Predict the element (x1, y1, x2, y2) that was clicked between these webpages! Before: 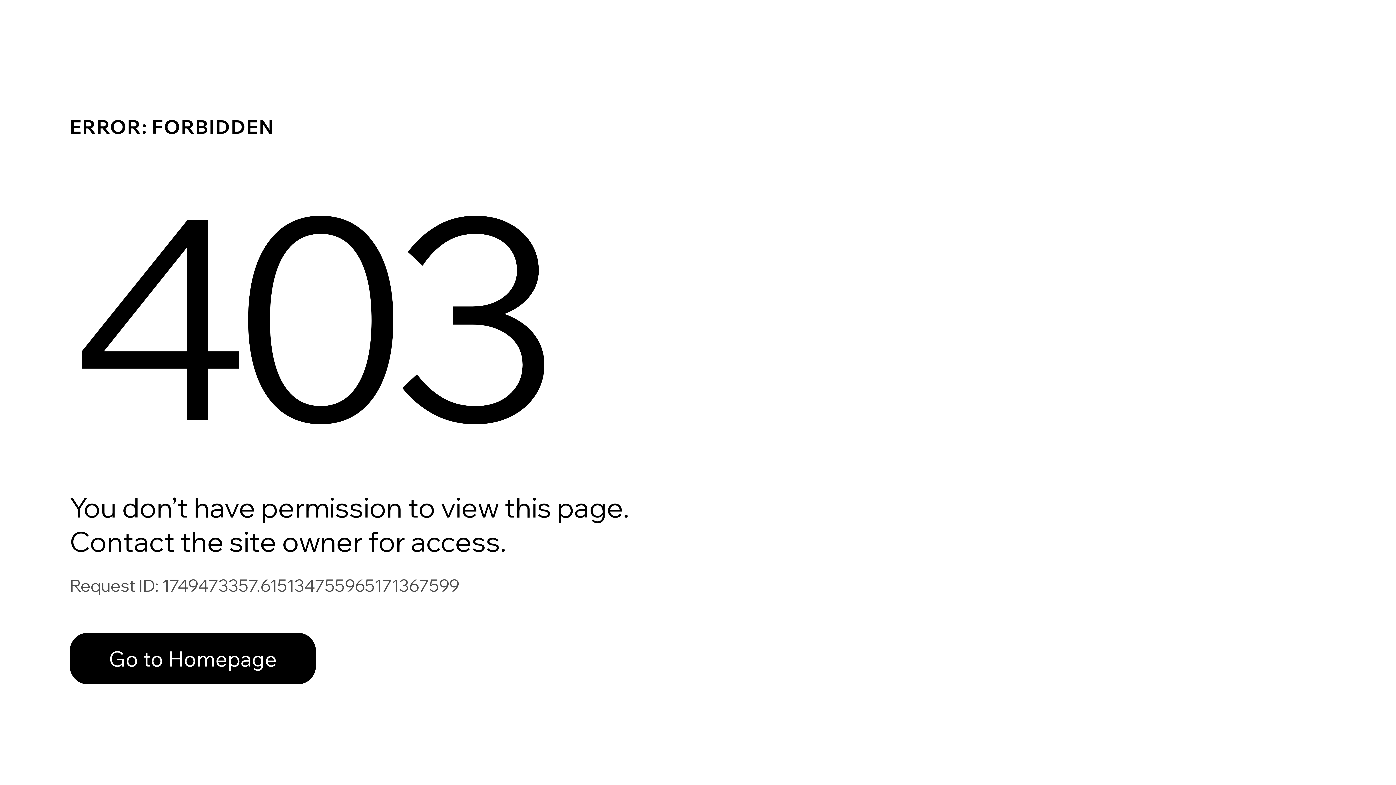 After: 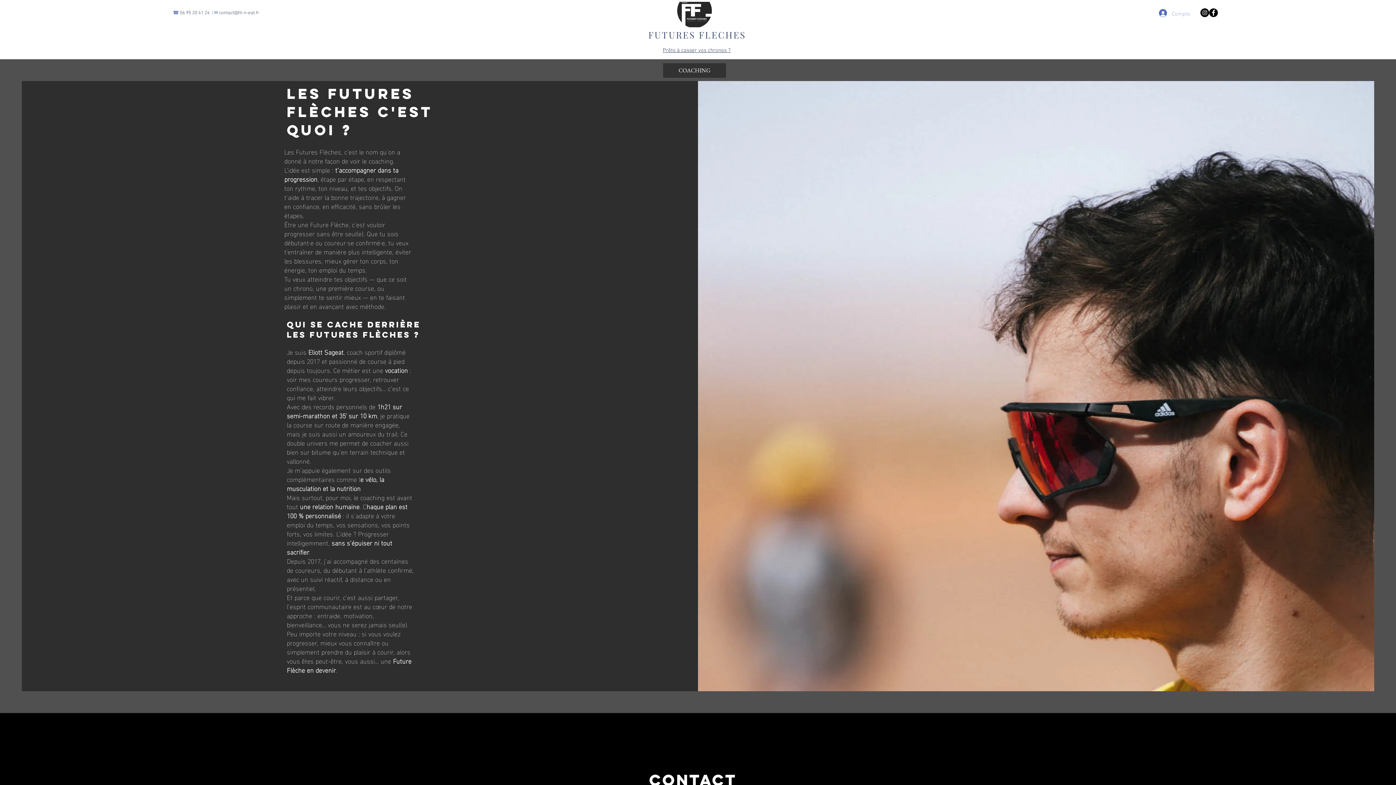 Action: bbox: (69, 617, 768, 694) label: Go to Homepage